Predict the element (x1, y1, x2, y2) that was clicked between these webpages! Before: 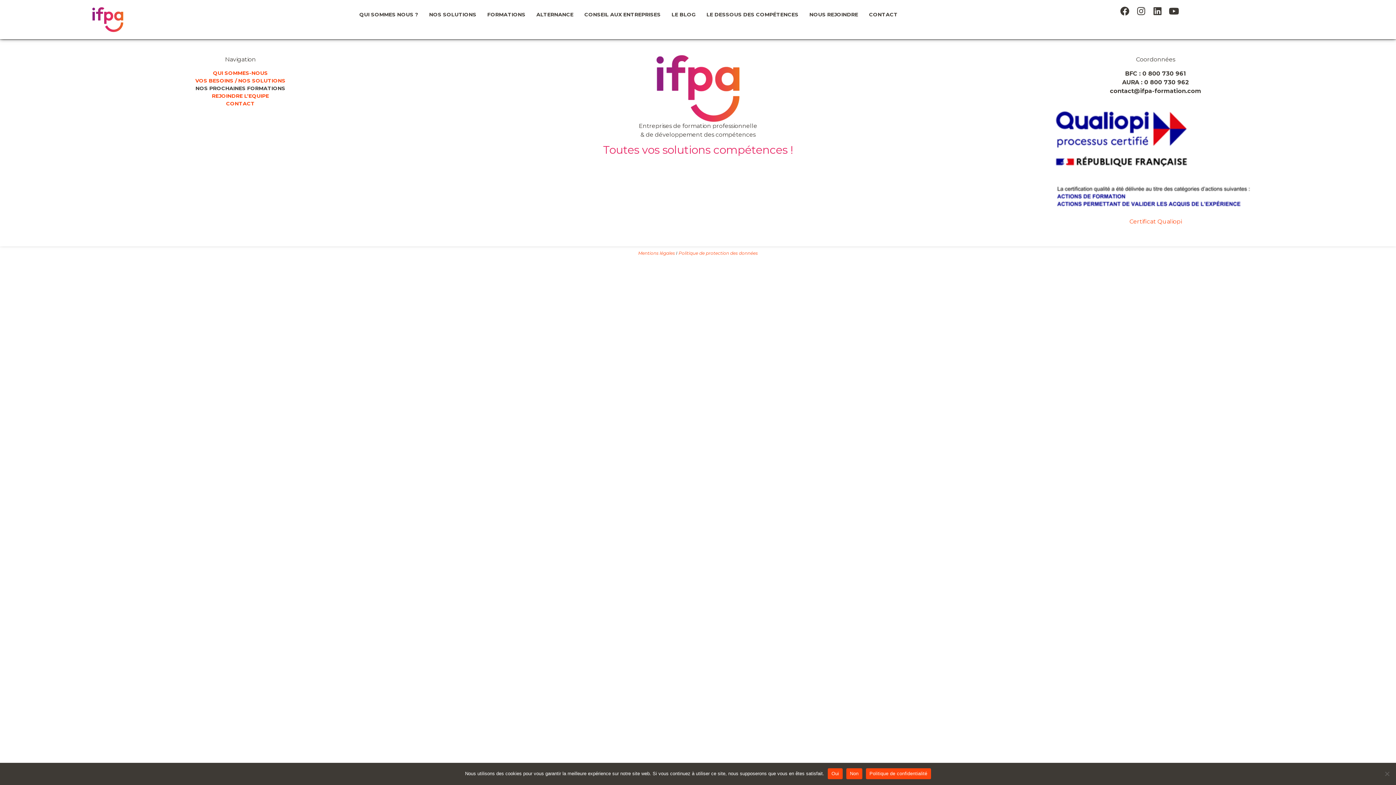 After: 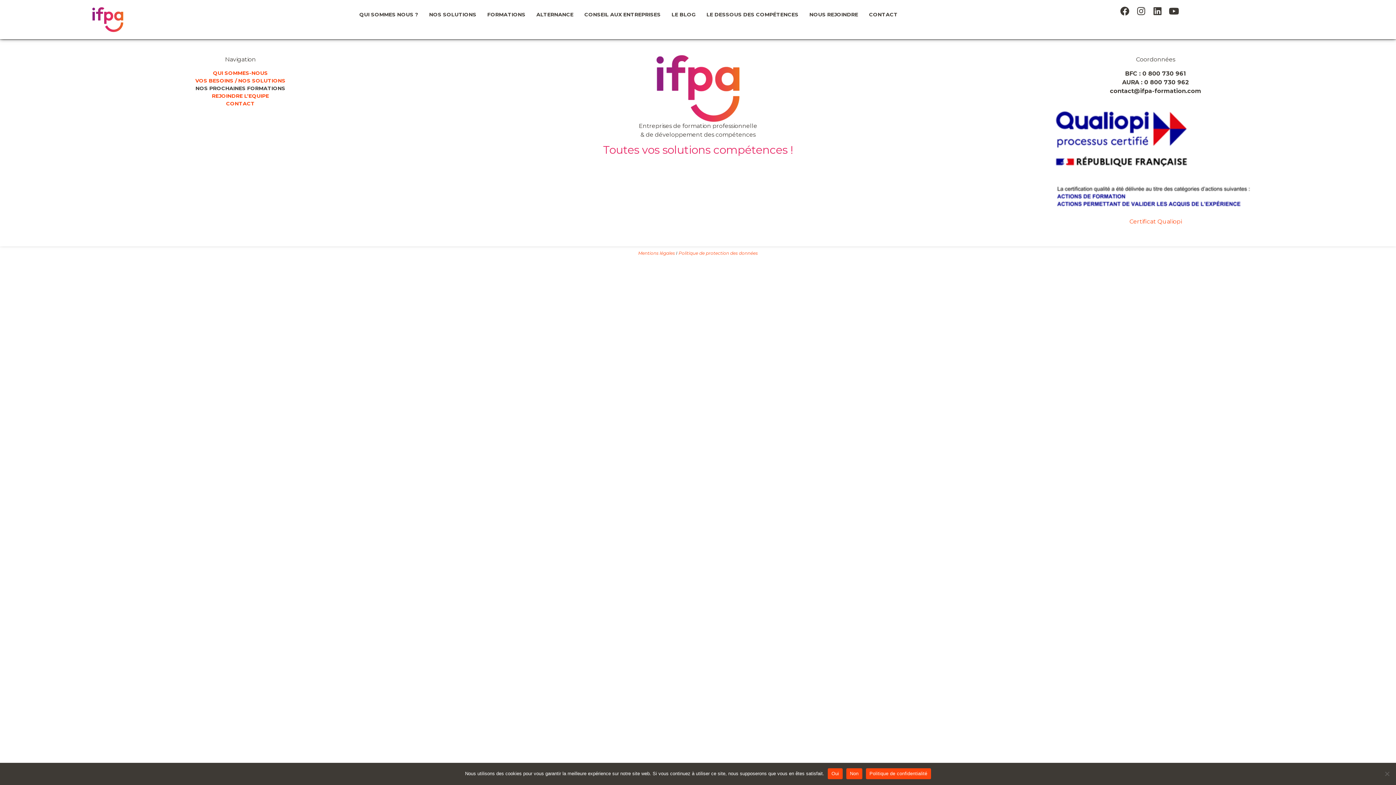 Action: label: Politique de confidentialité bbox: (866, 768, 931, 779)